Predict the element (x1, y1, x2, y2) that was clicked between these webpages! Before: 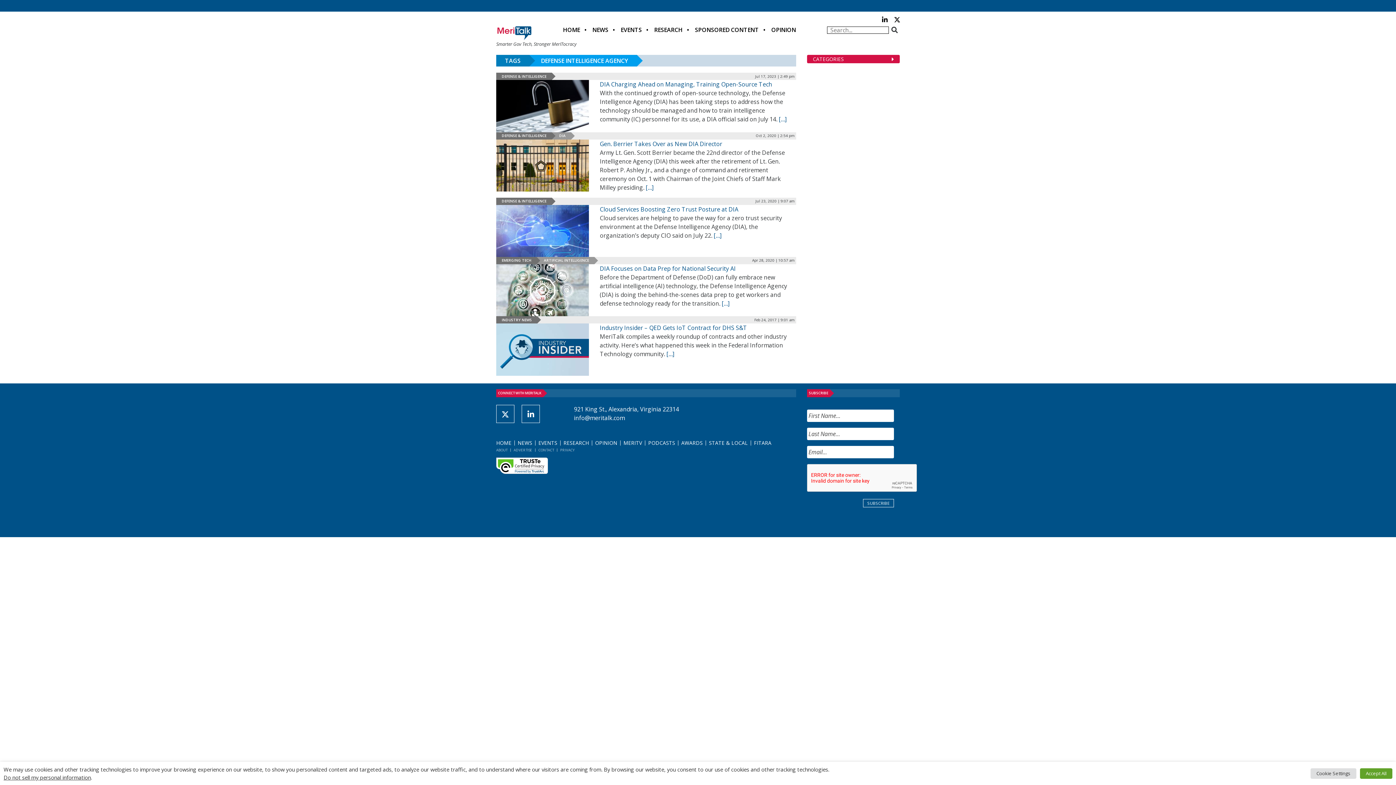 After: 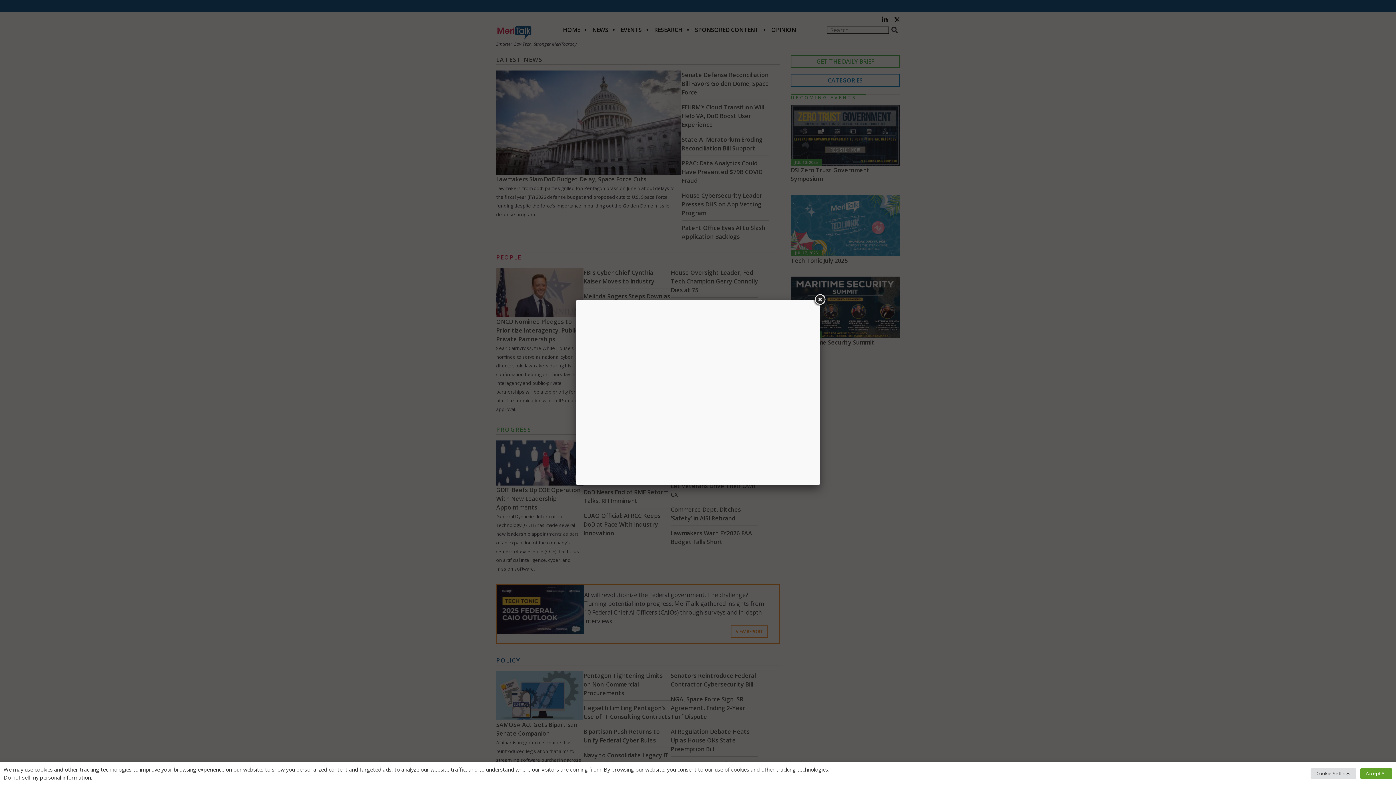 Action: bbox: (496, 28, 532, 36)